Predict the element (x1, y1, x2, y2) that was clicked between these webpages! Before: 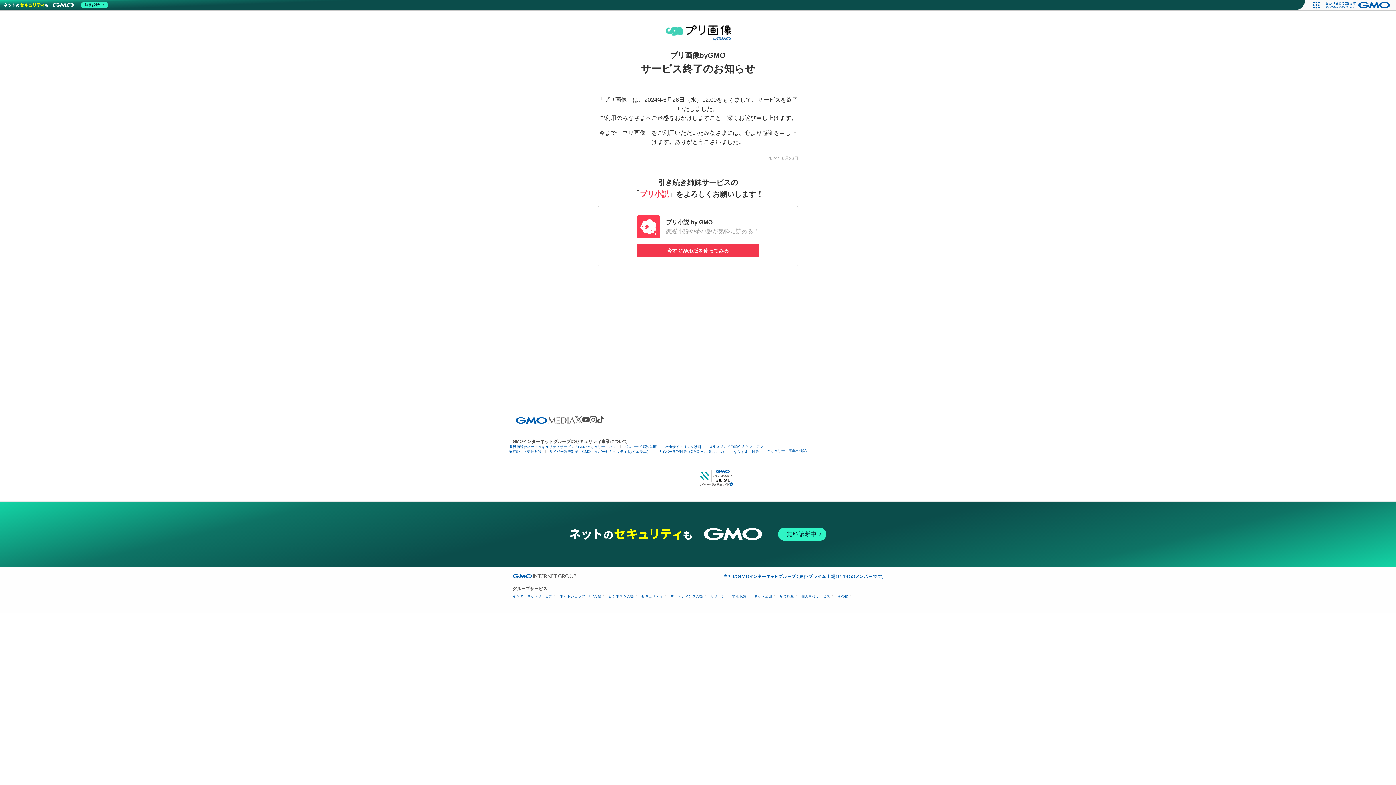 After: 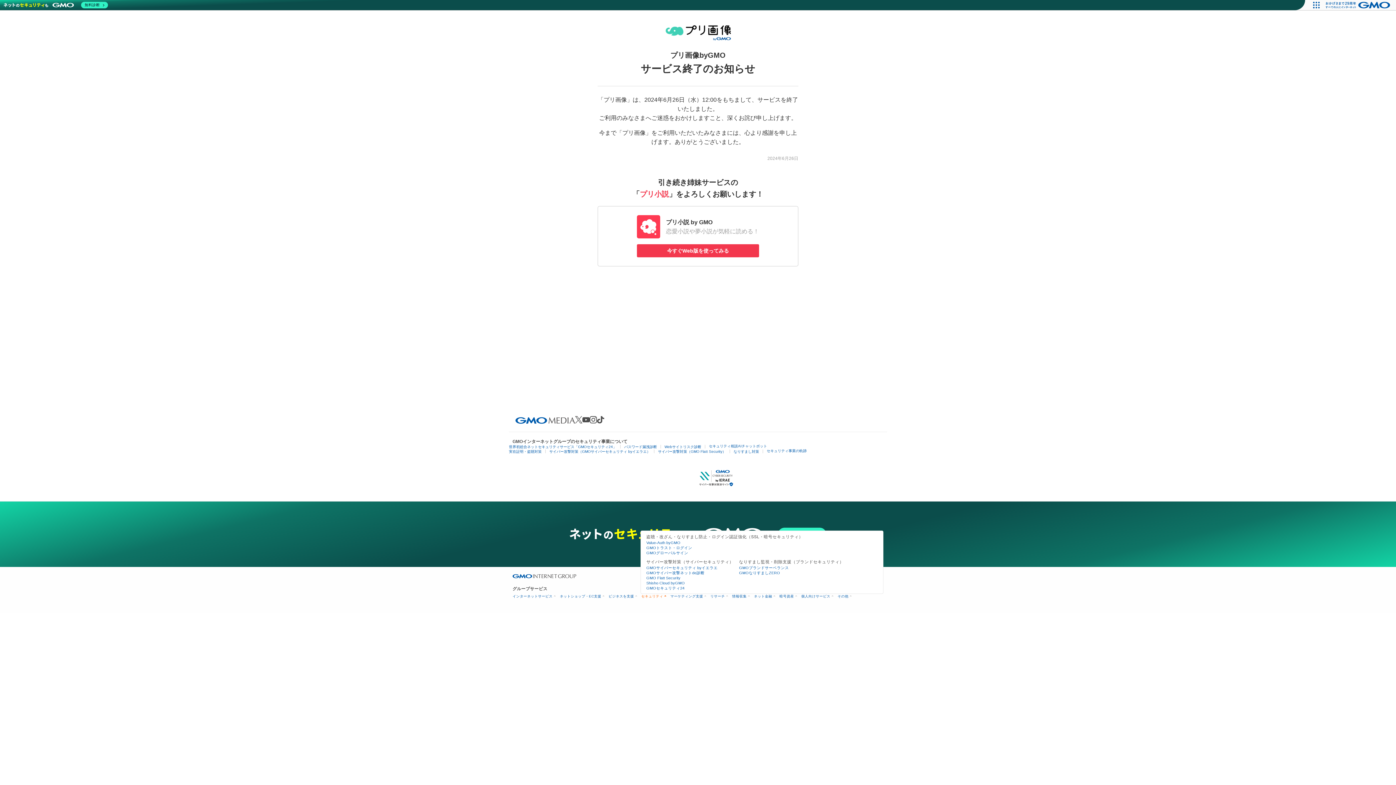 Action: bbox: (641, 594, 665, 598) label: セキュリティ